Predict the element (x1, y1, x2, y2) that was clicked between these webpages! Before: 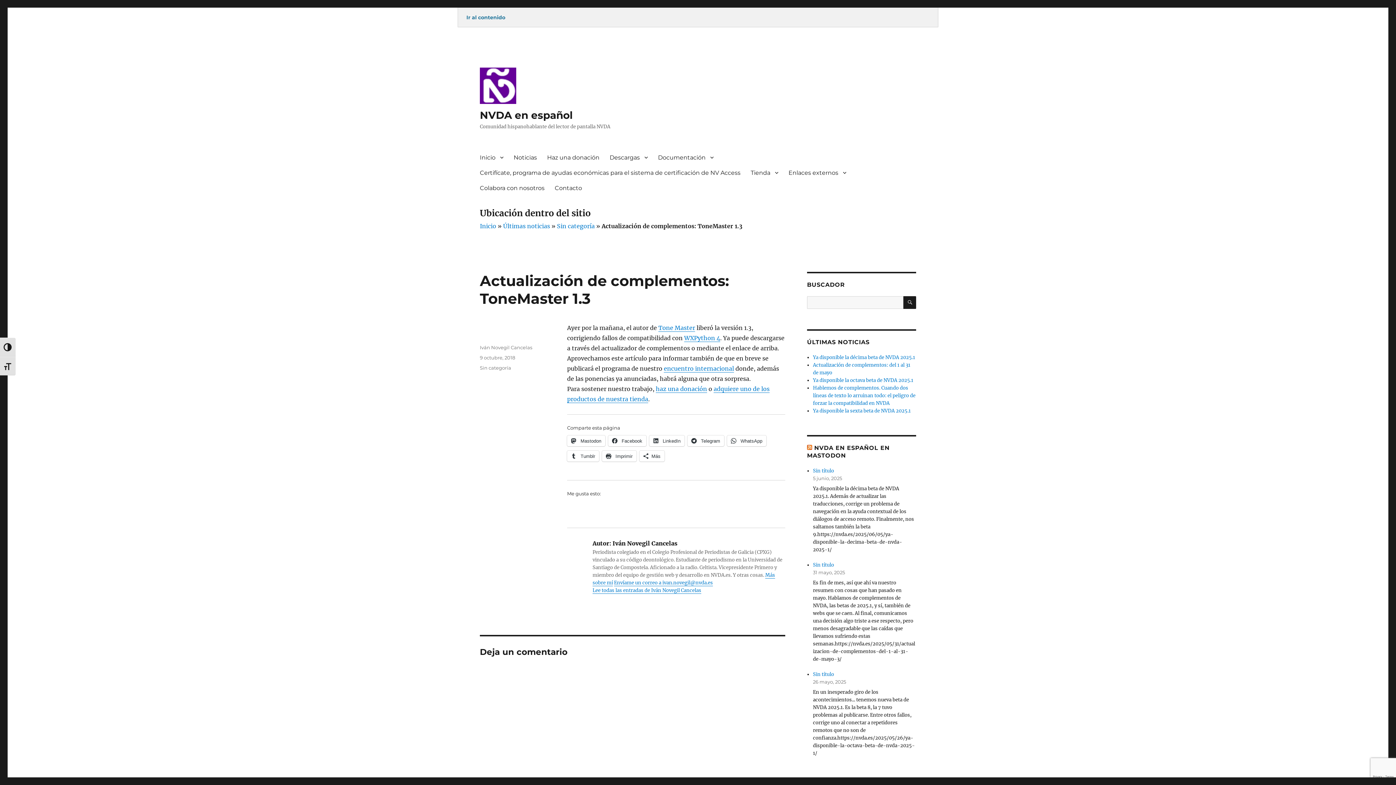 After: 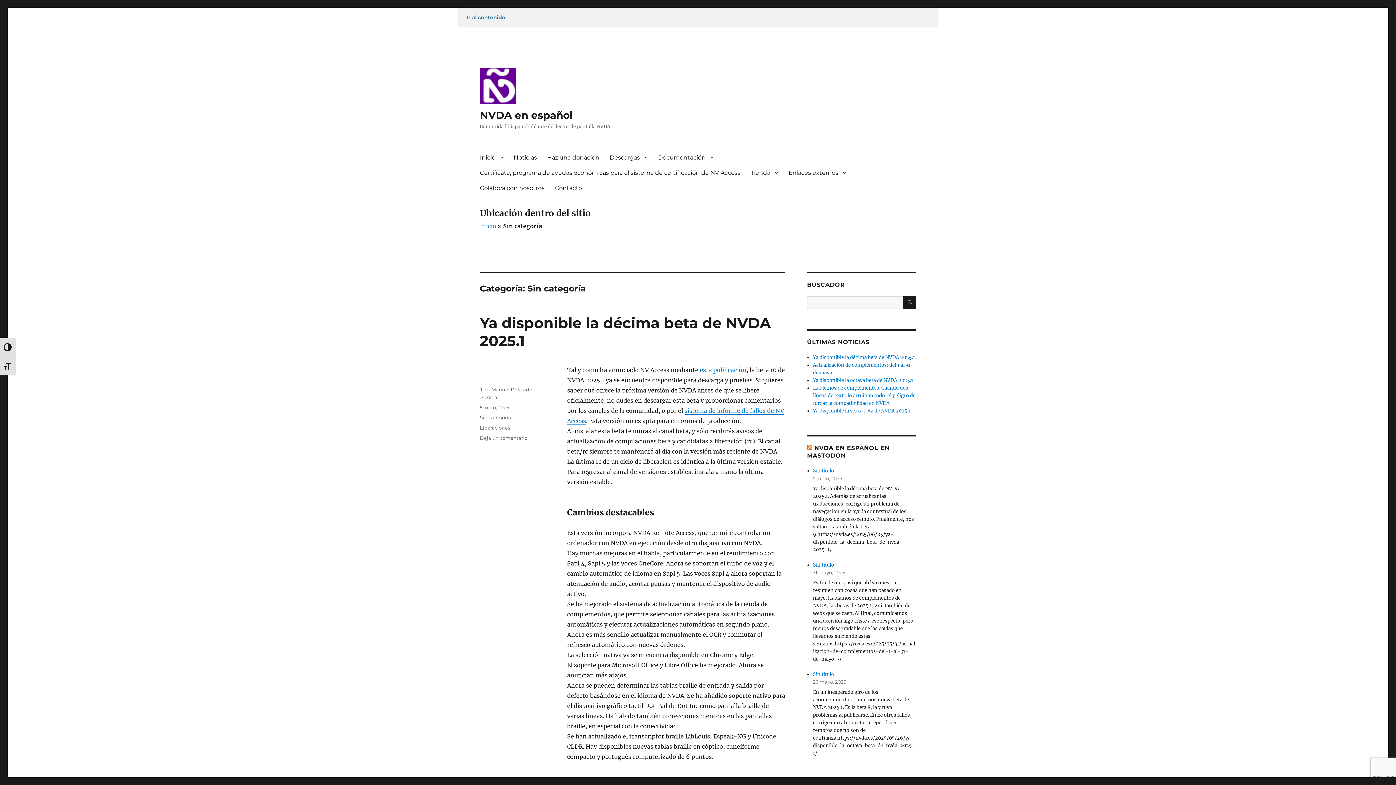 Action: label: Sin categoría bbox: (557, 222, 594, 229)